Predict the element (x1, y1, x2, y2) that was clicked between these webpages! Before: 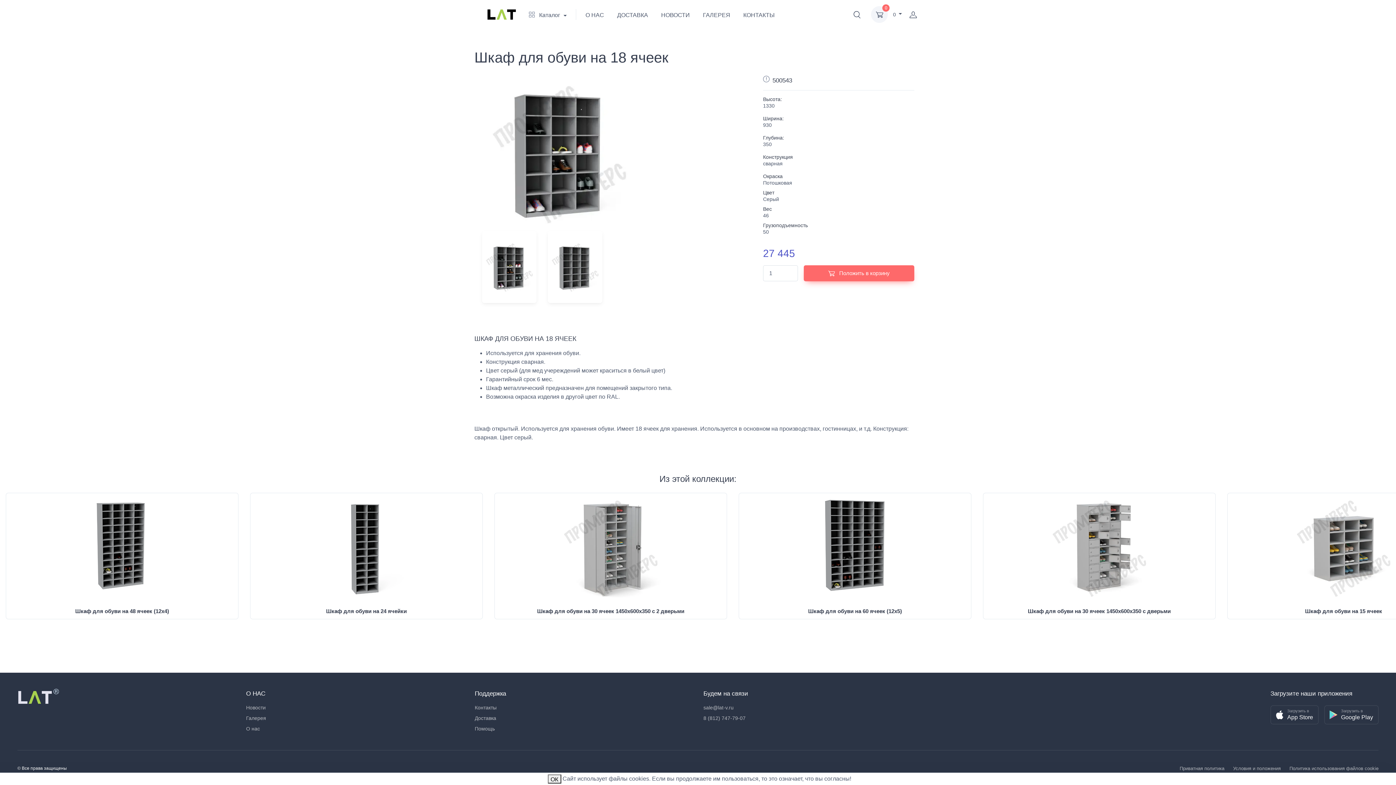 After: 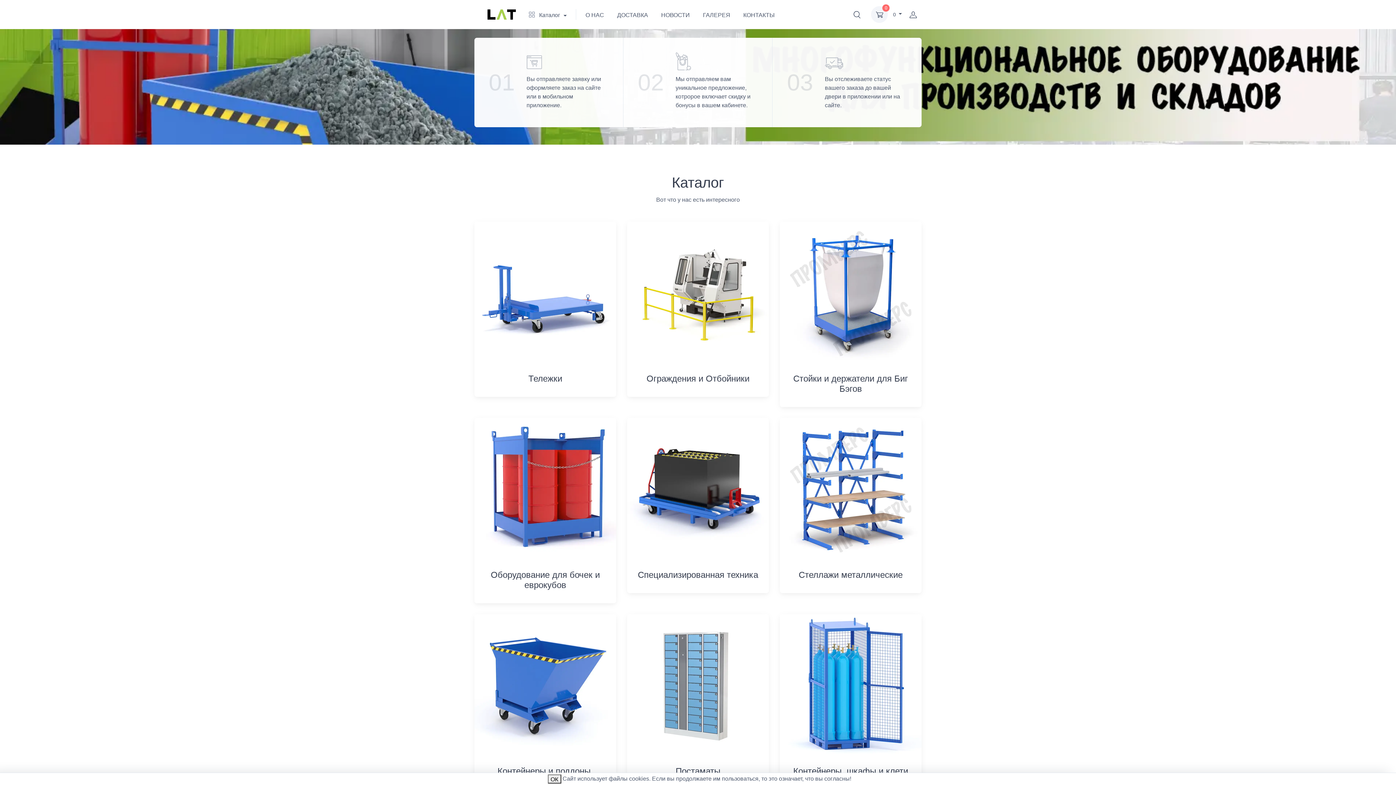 Action: bbox: (474, 9, 529, 20)